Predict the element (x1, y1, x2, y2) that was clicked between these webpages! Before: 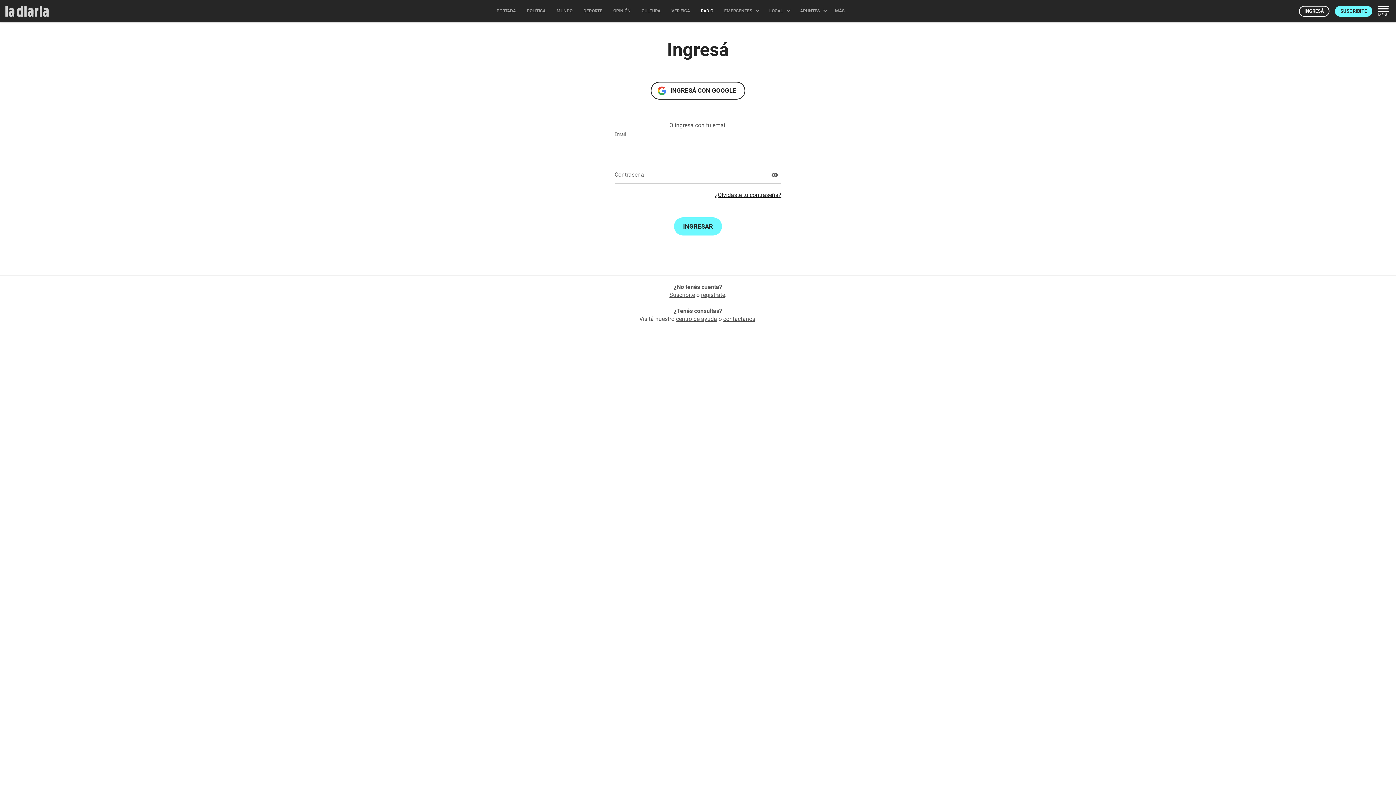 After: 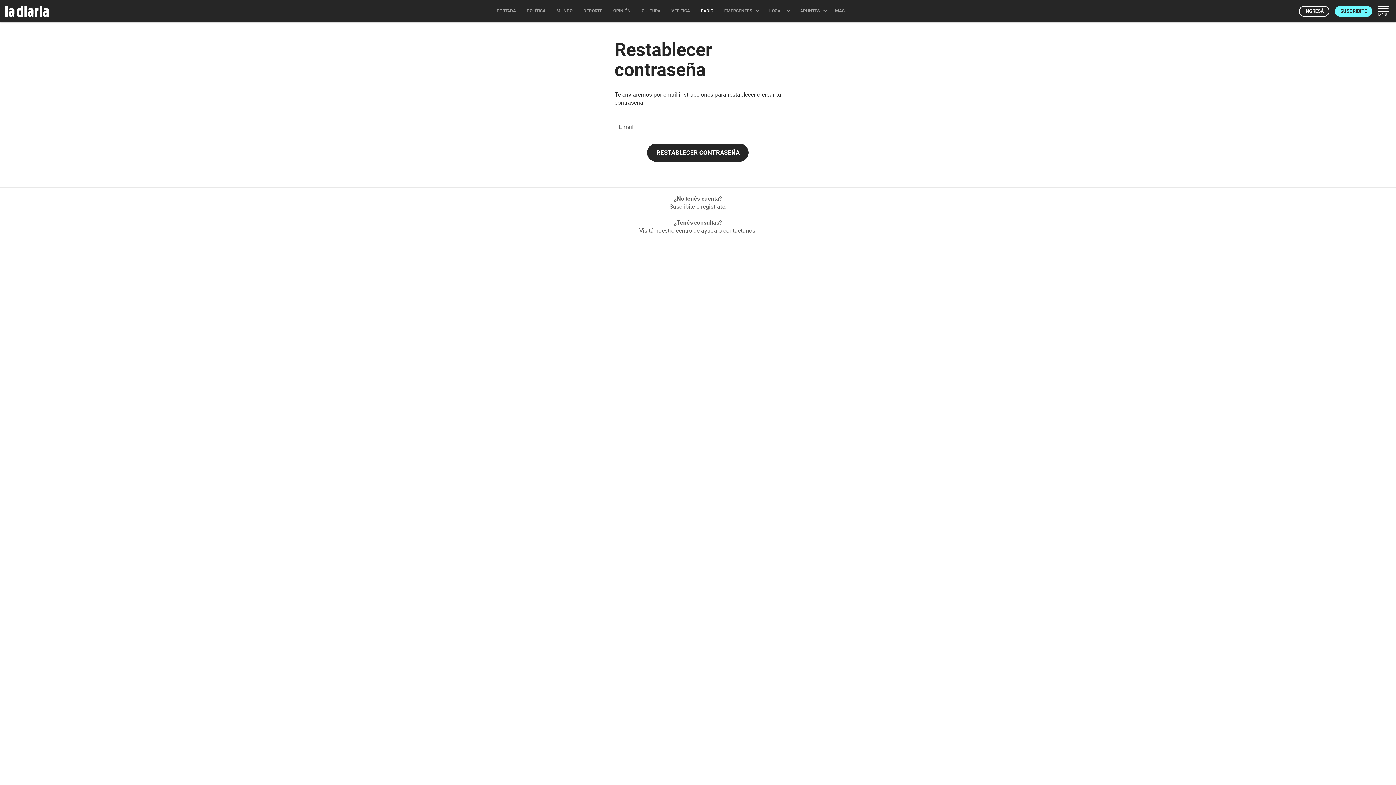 Action: bbox: (715, 191, 781, 198) label: ¿Olvidaste tu contraseña?